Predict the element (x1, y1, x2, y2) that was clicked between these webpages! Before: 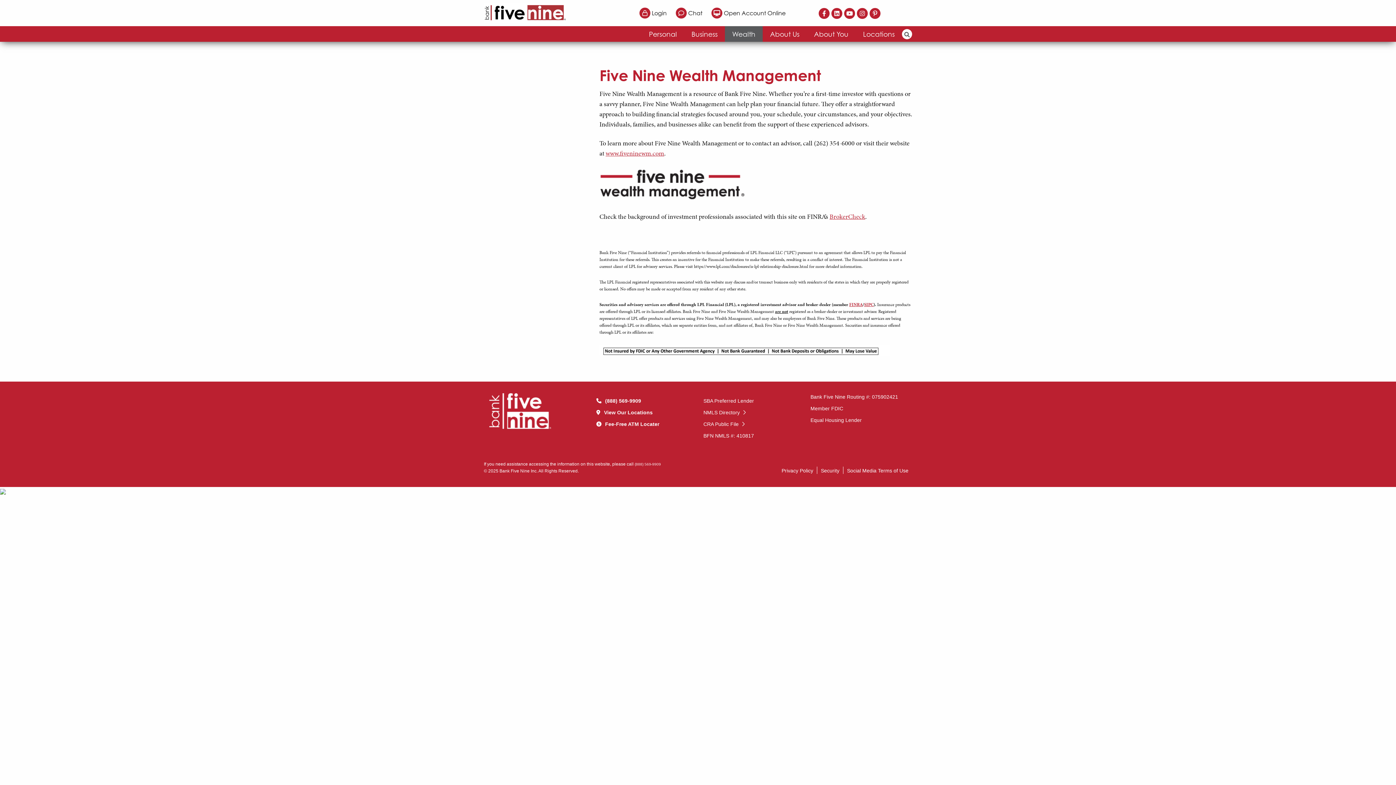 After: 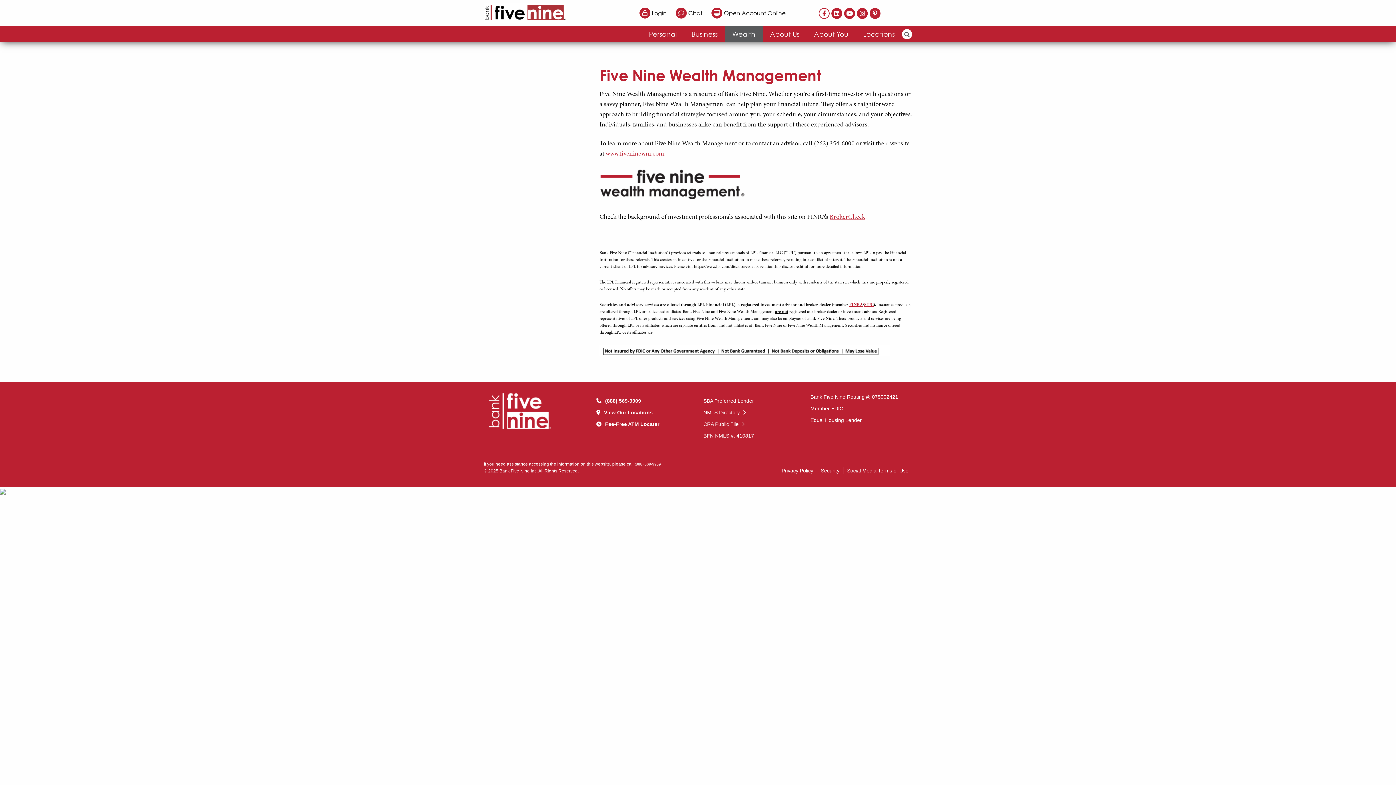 Action: bbox: (818, 7, 829, 18)